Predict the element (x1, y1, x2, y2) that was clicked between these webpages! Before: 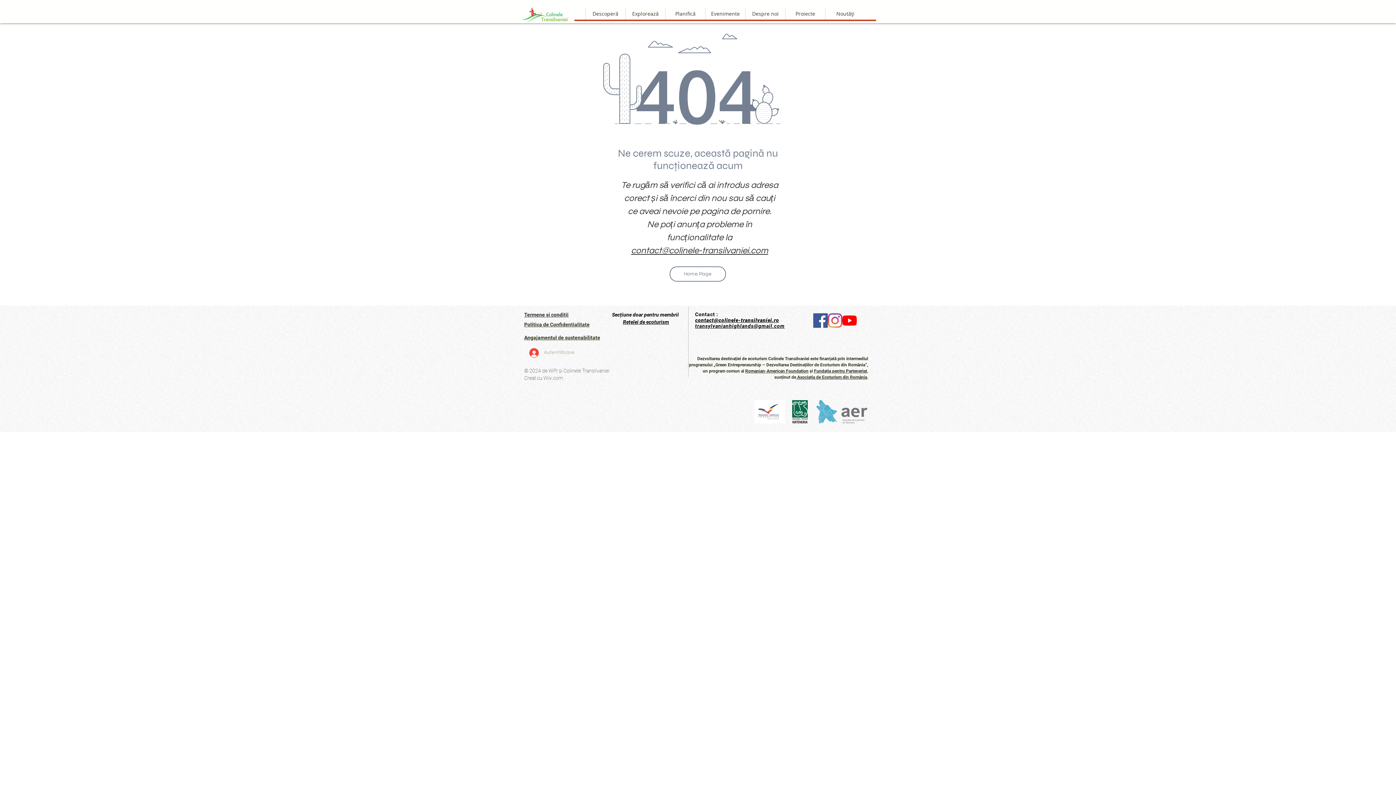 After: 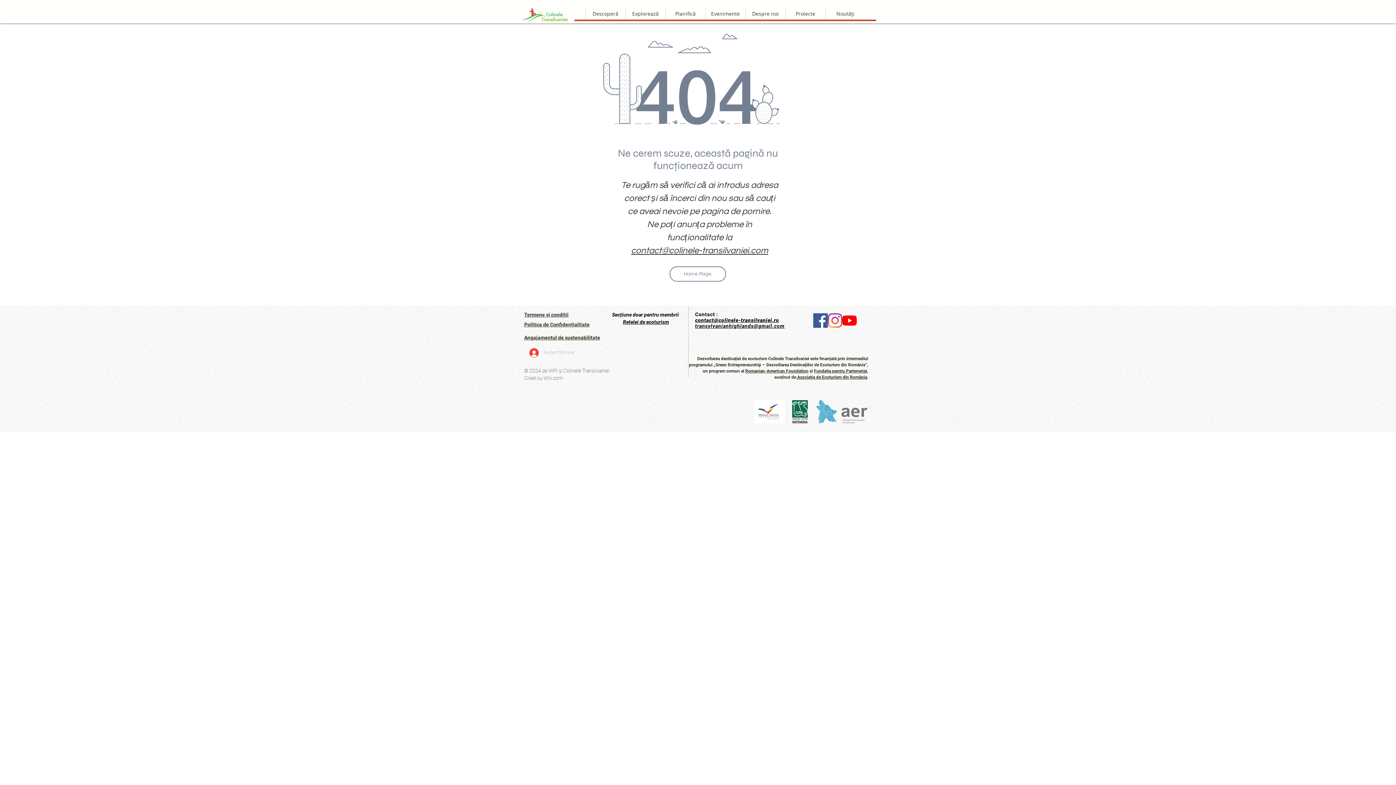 Action: bbox: (524, 346, 567, 359) label: Autentificare